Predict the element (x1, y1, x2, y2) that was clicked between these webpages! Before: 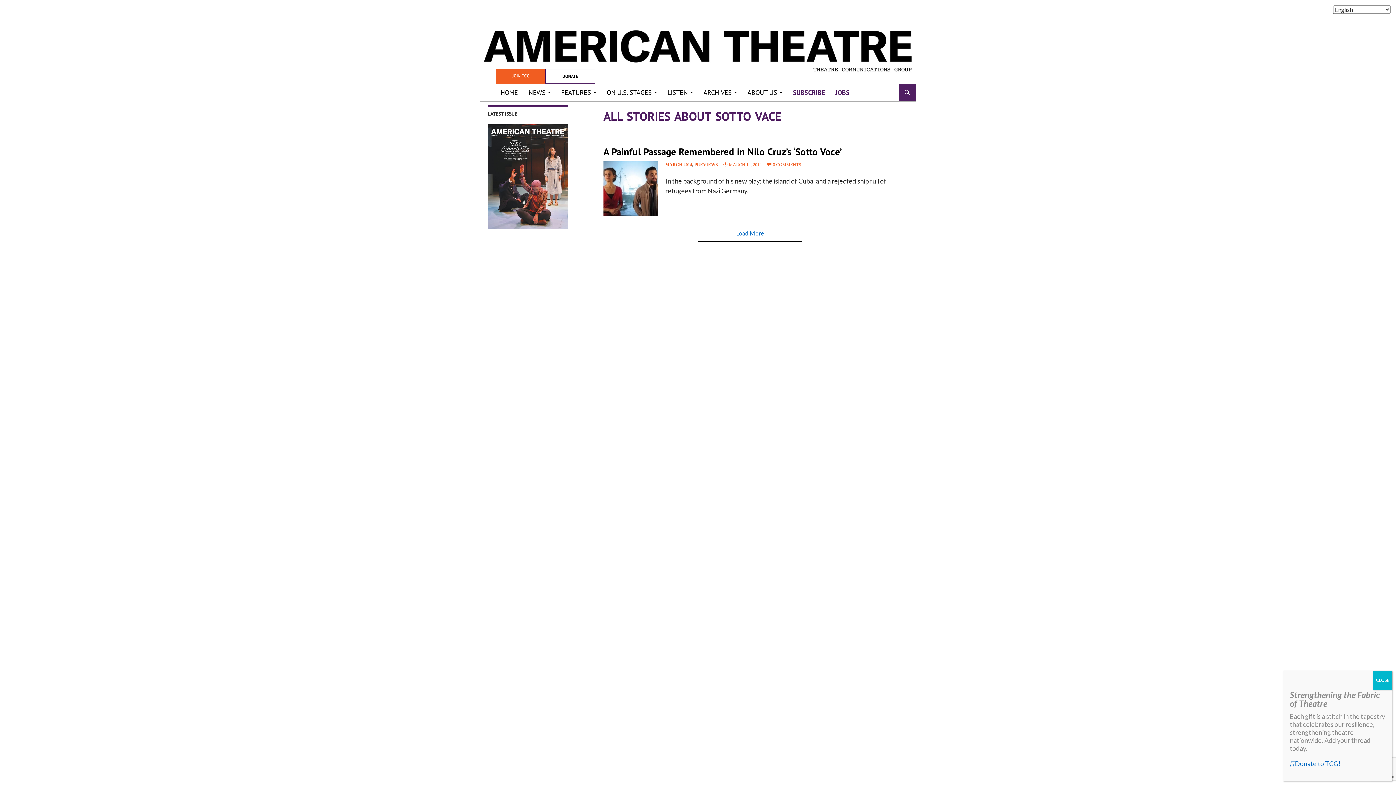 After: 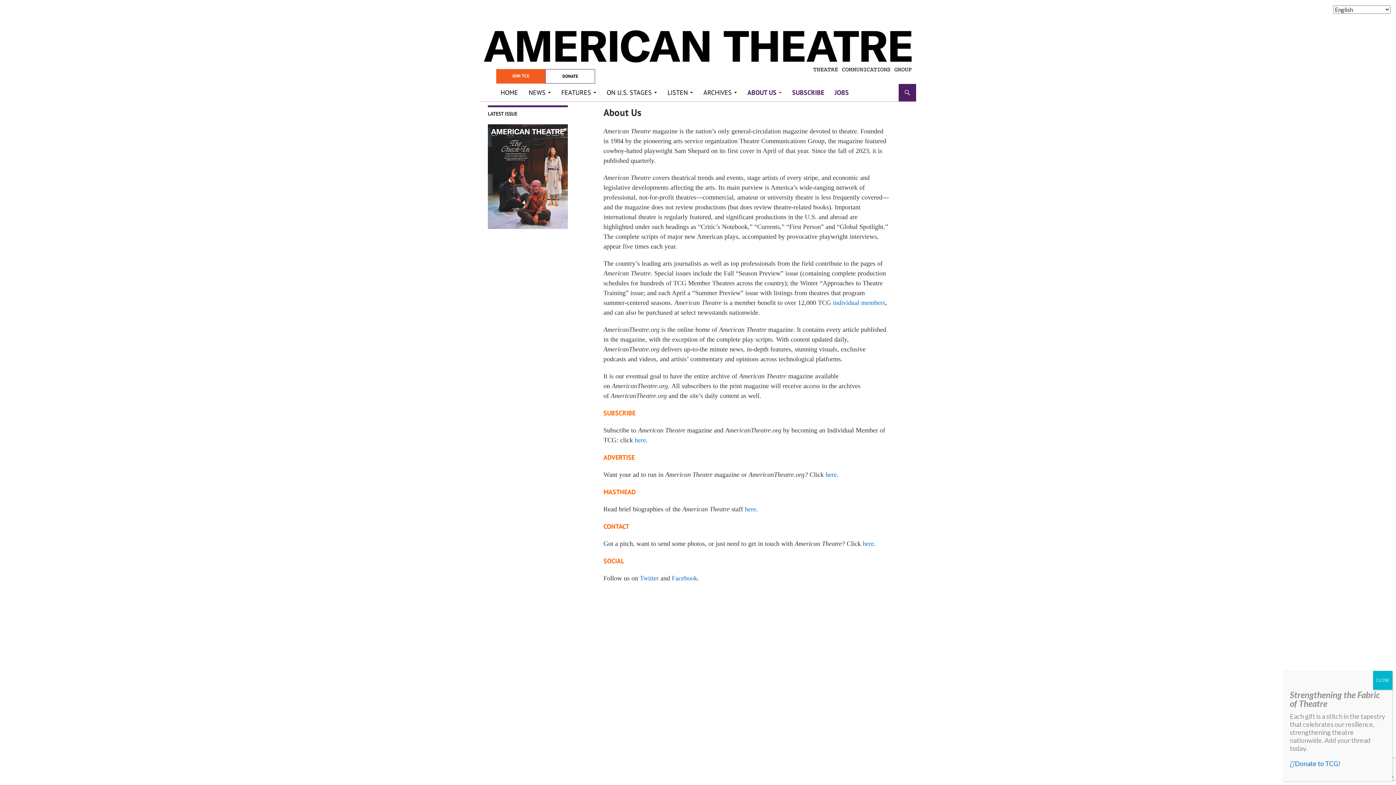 Action: label: ABOUT US bbox: (743, 84, 786, 101)